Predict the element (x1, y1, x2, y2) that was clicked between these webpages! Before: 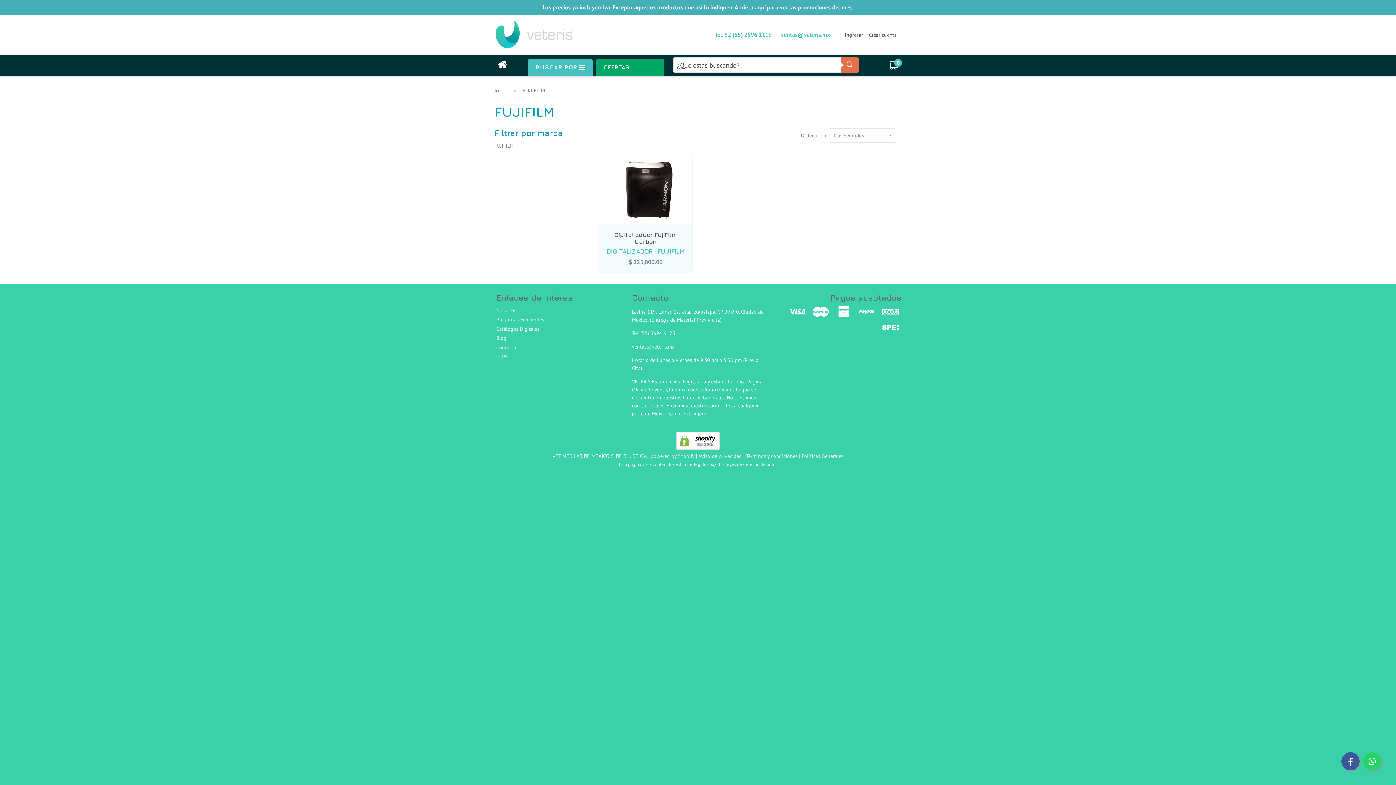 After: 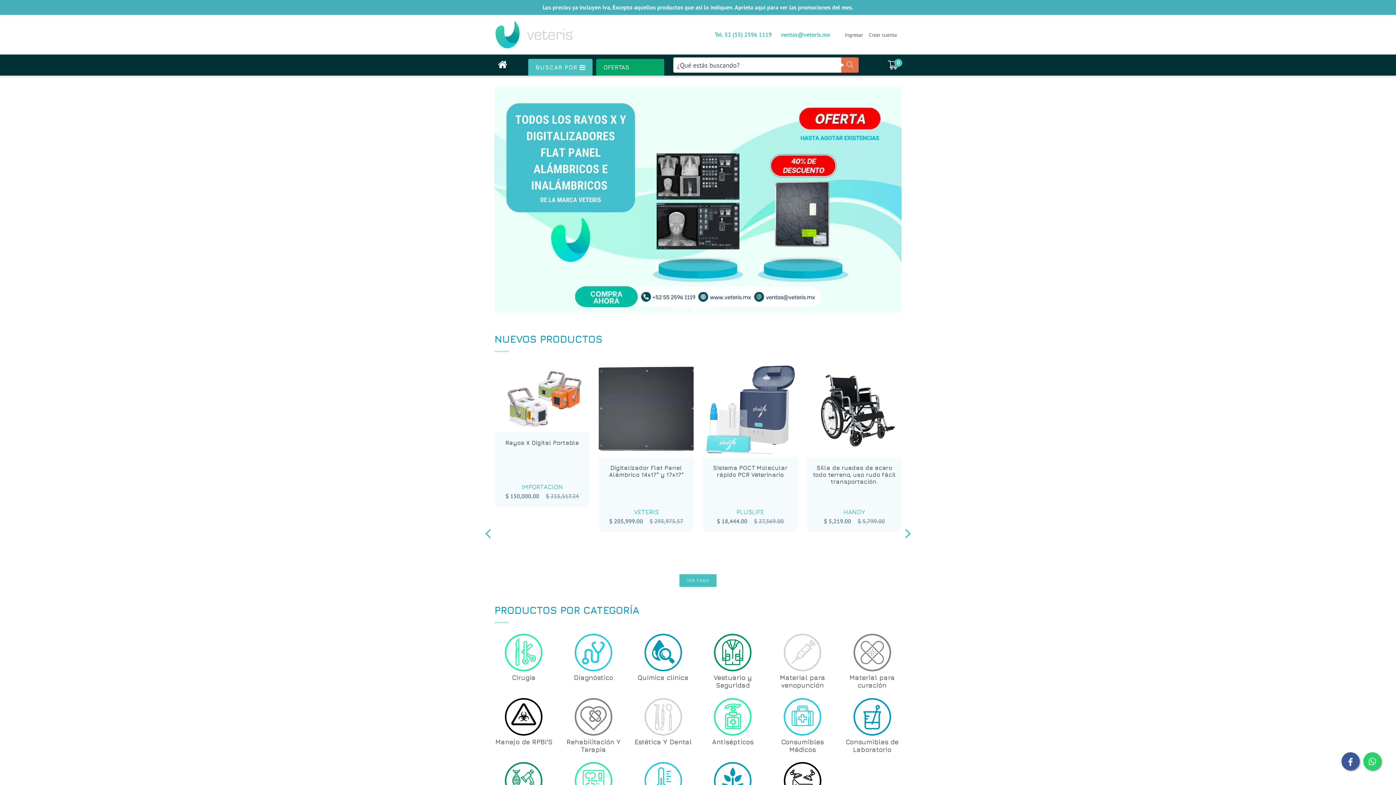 Action: bbox: (494, 54, 510, 74)